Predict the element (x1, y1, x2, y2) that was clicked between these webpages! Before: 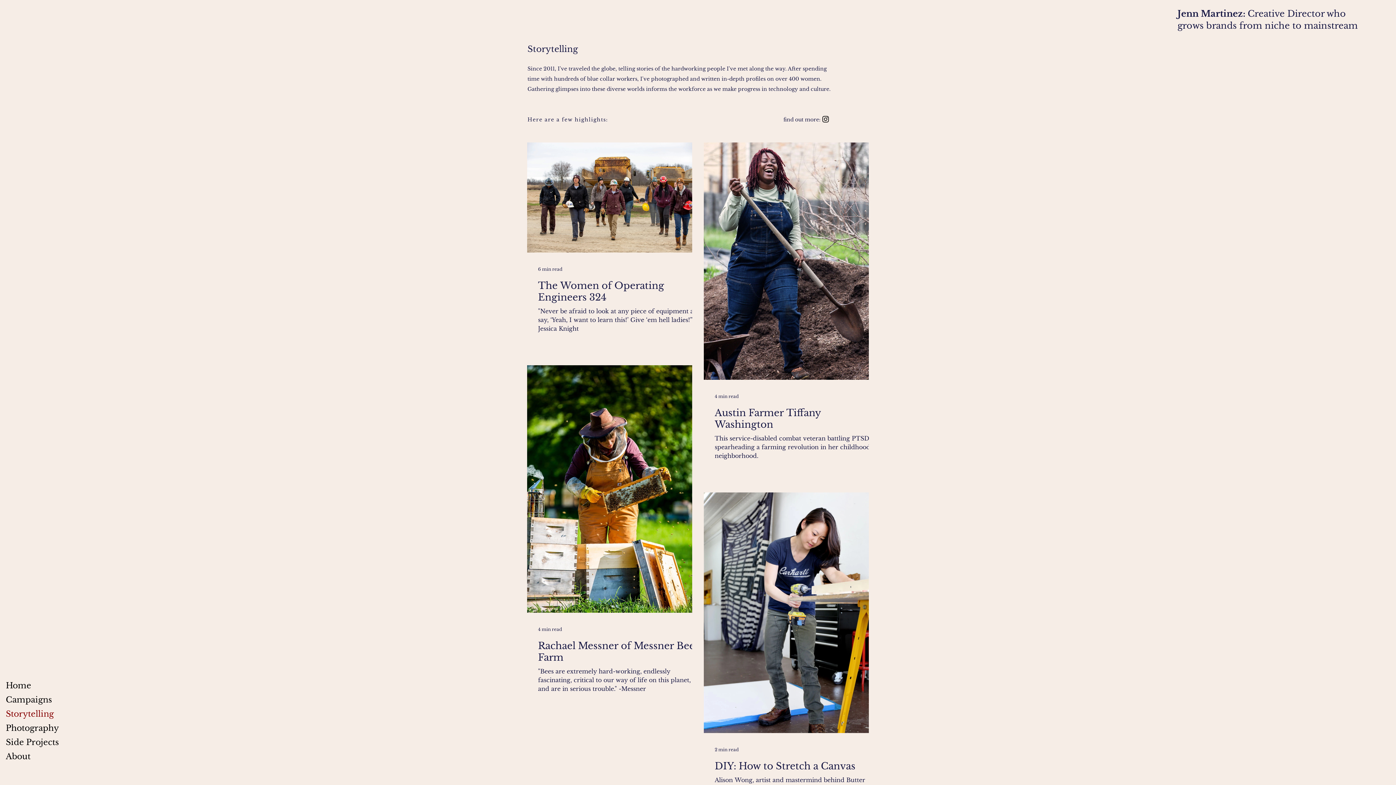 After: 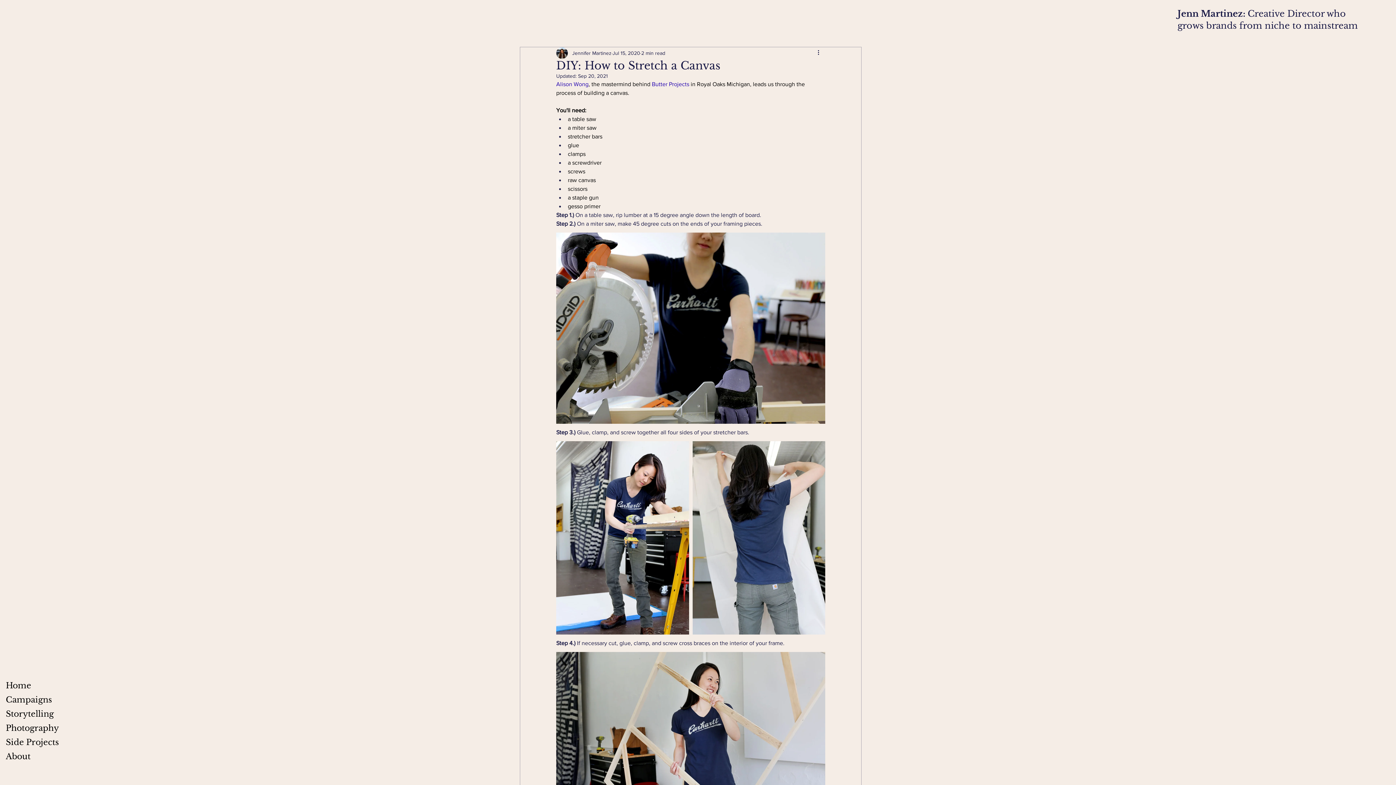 Action: bbox: (714, 760, 880, 772) label: DIY: How to Stretch a Canvas